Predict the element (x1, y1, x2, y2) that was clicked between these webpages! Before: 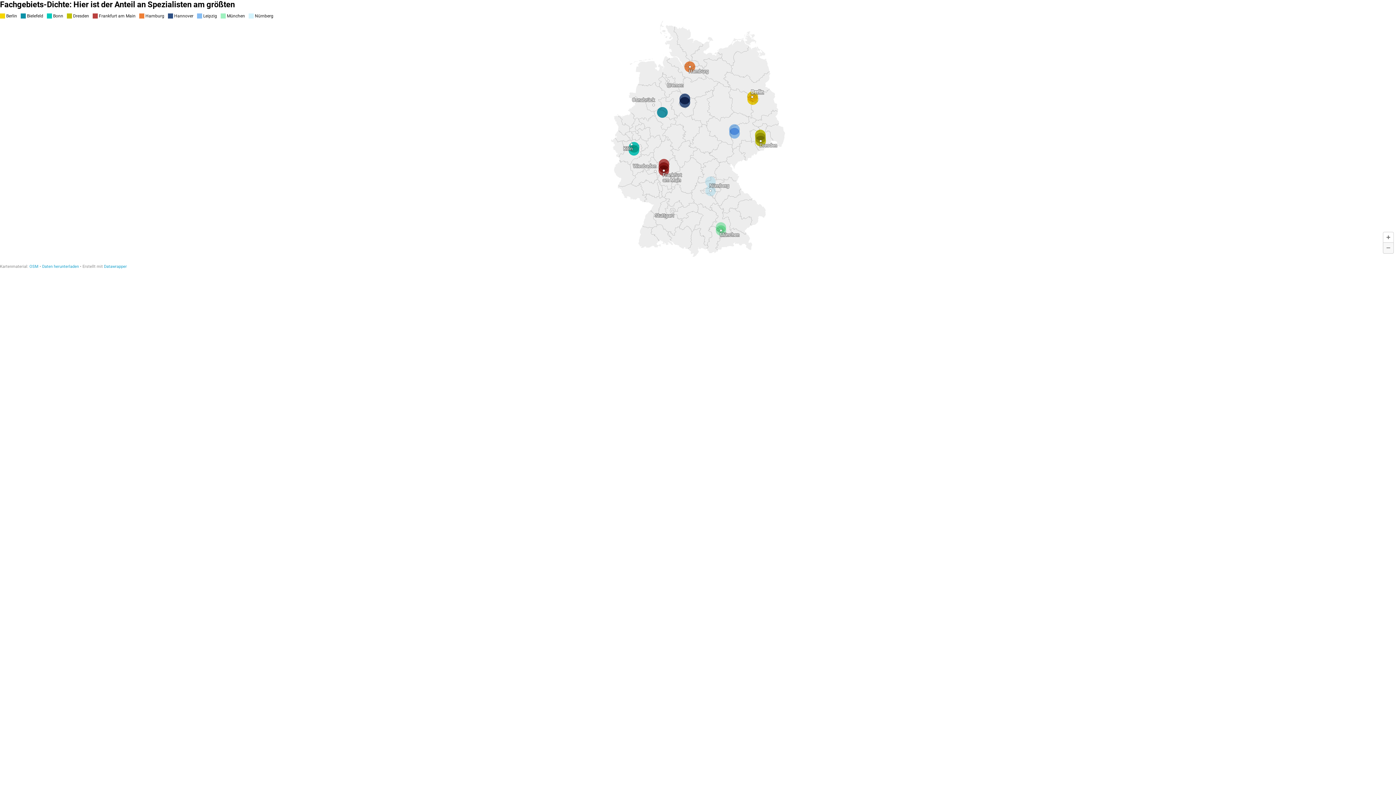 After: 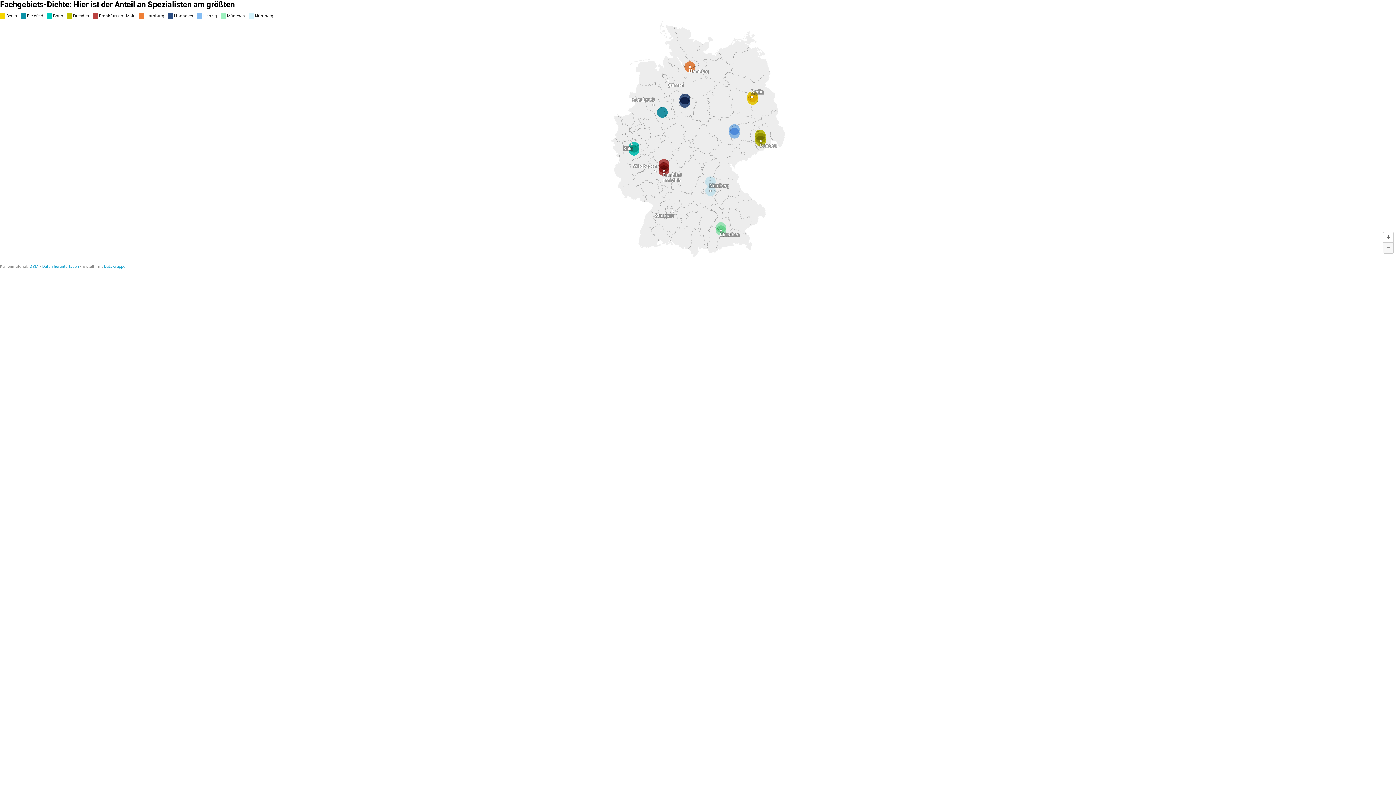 Action: label: Datawrapper bbox: (104, 264, 126, 269)